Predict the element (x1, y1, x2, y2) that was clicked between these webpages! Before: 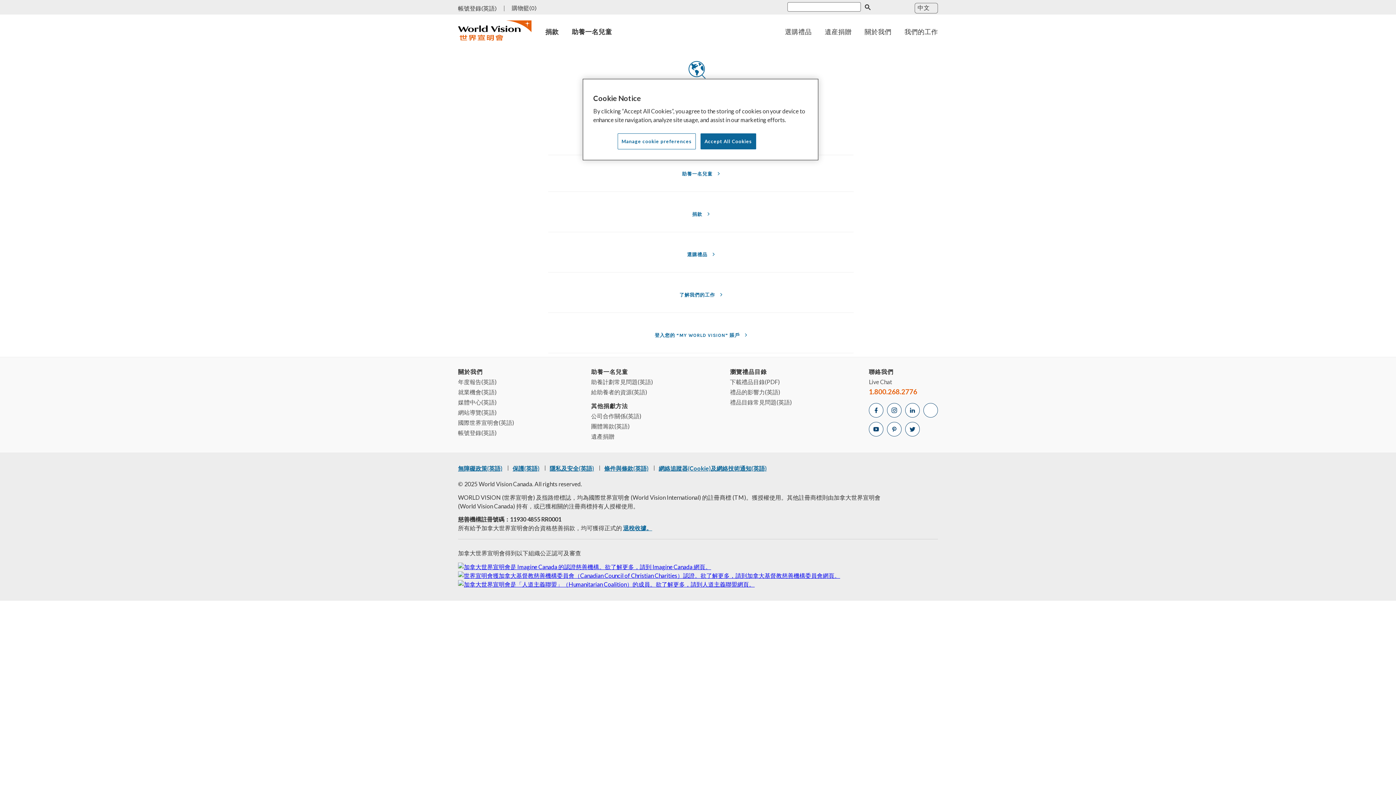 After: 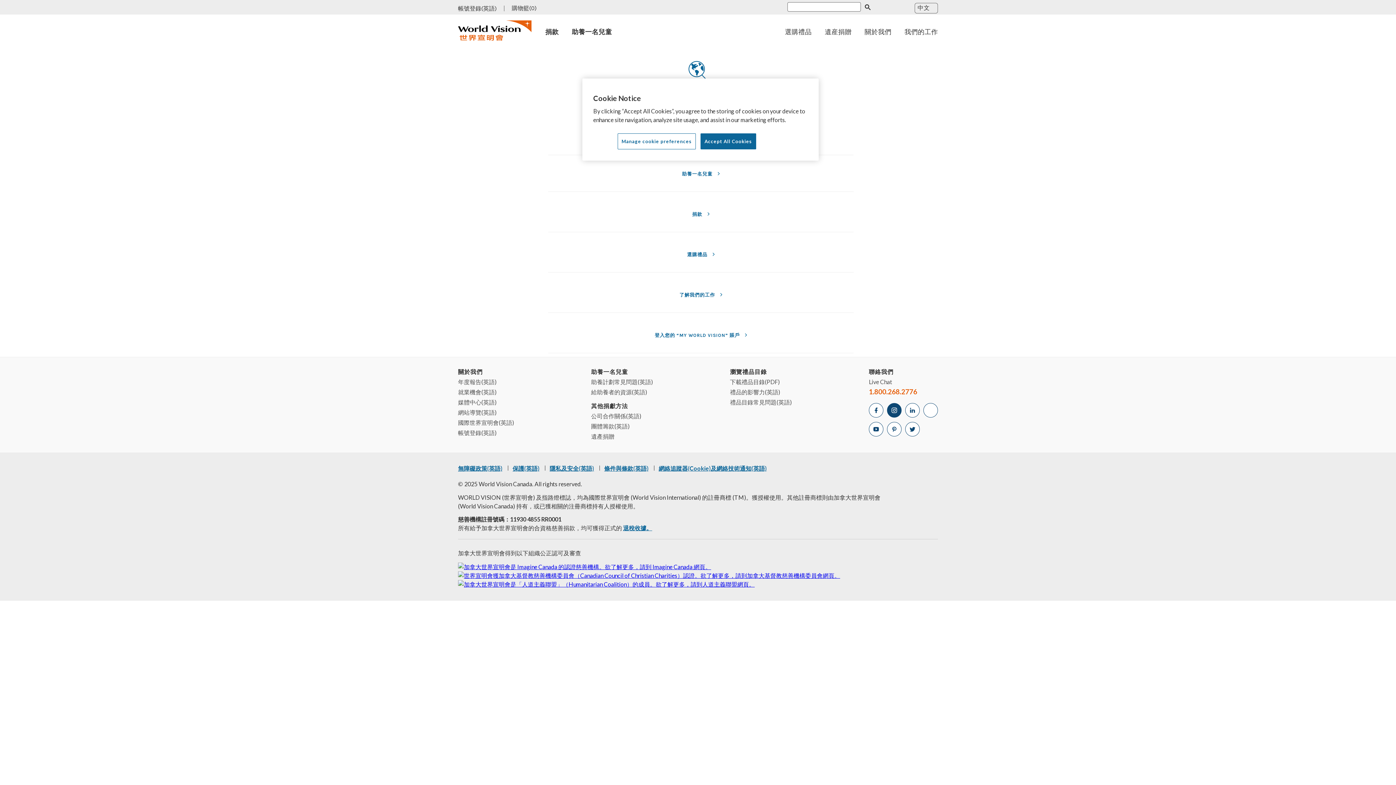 Action: label: 打開 [宣明會Instagram 新增分頁 bbox: (887, 403, 901, 417)